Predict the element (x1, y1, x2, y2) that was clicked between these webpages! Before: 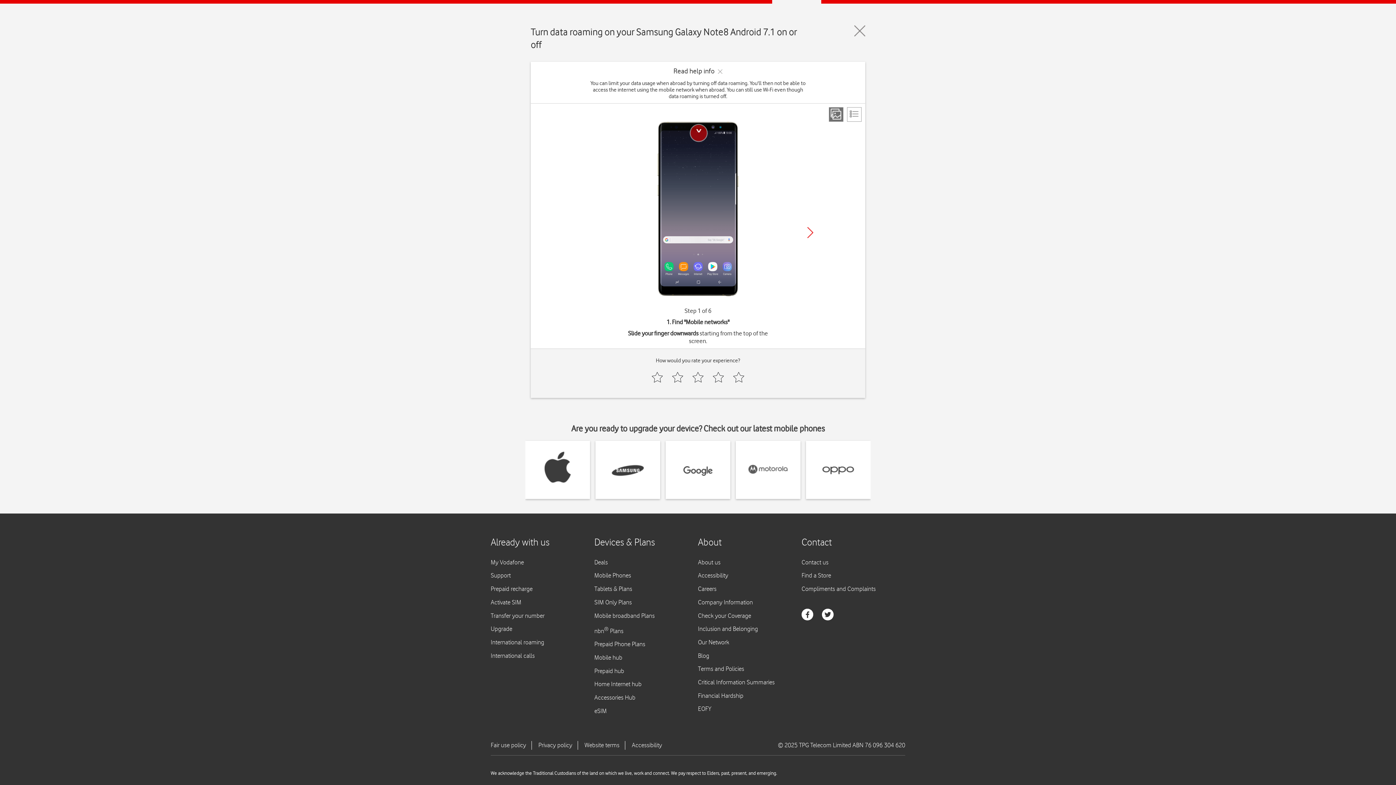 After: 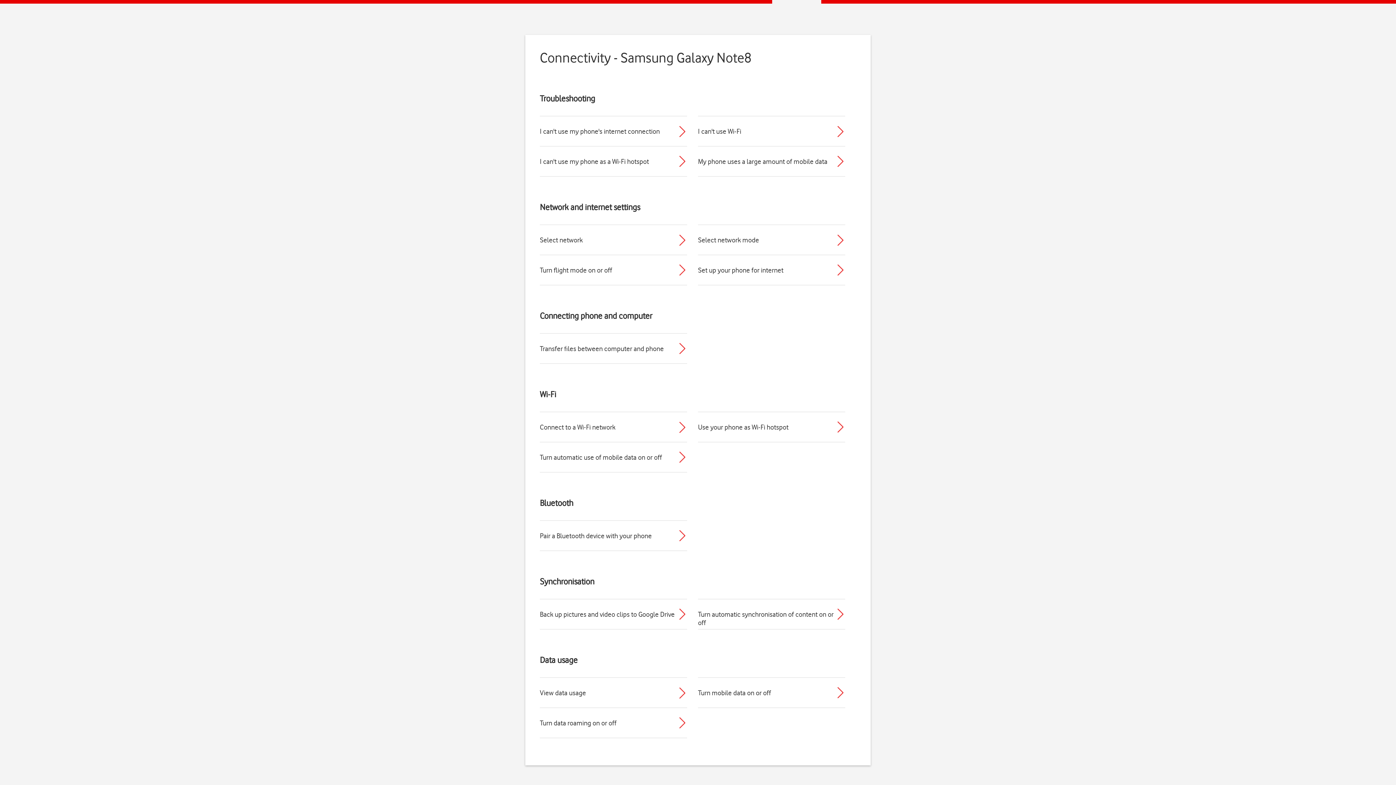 Action: bbox: (854, 25, 865, 36)